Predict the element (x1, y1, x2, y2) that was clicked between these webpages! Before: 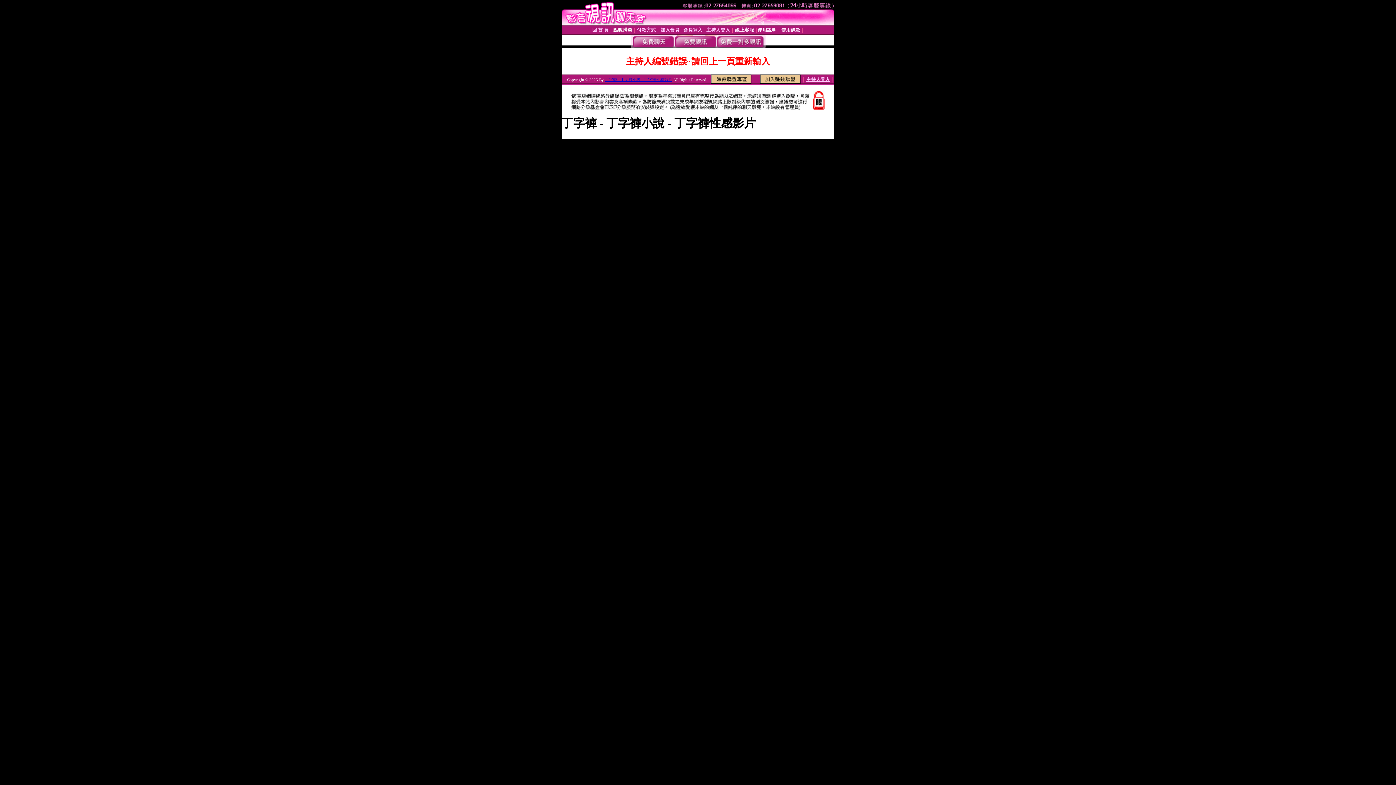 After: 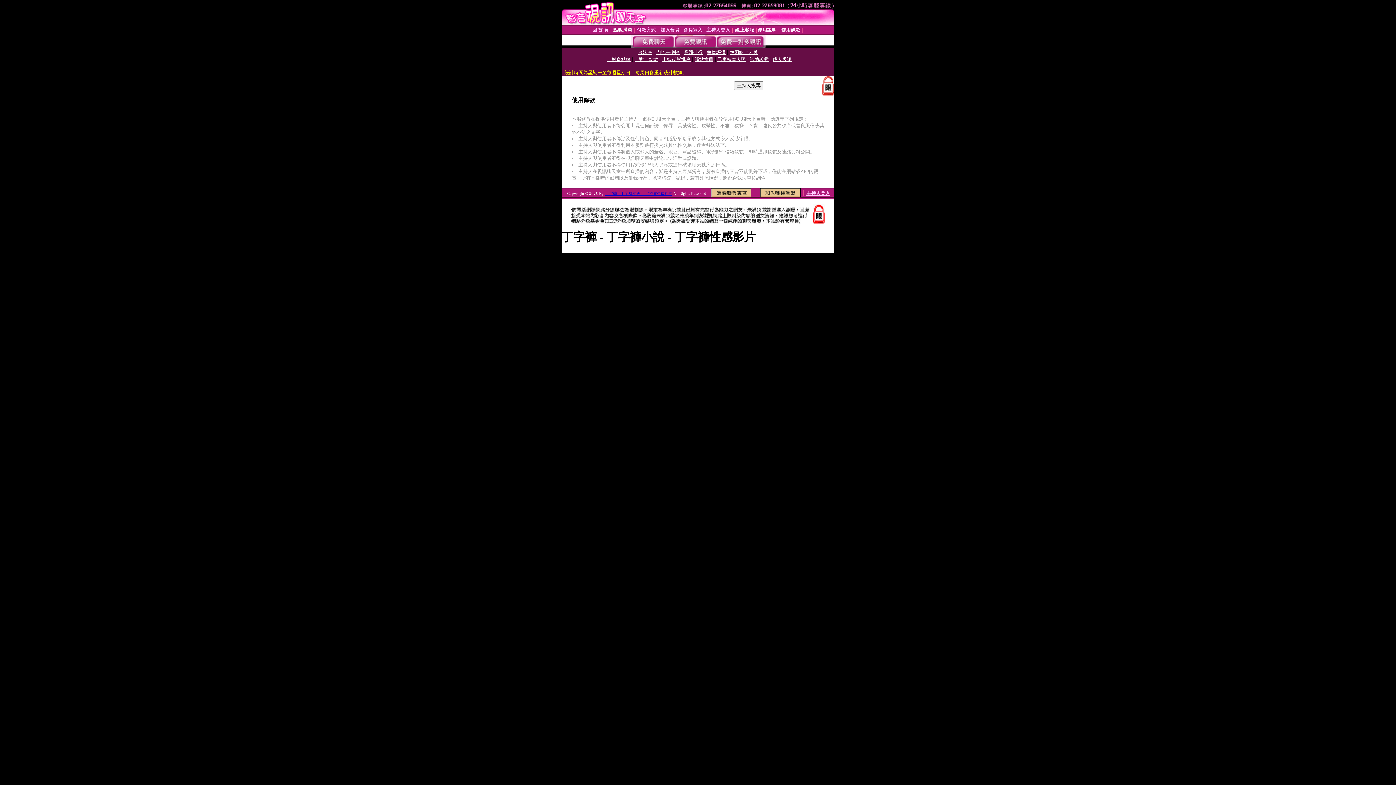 Action: label: 使用條款 bbox: (781, 27, 800, 32)